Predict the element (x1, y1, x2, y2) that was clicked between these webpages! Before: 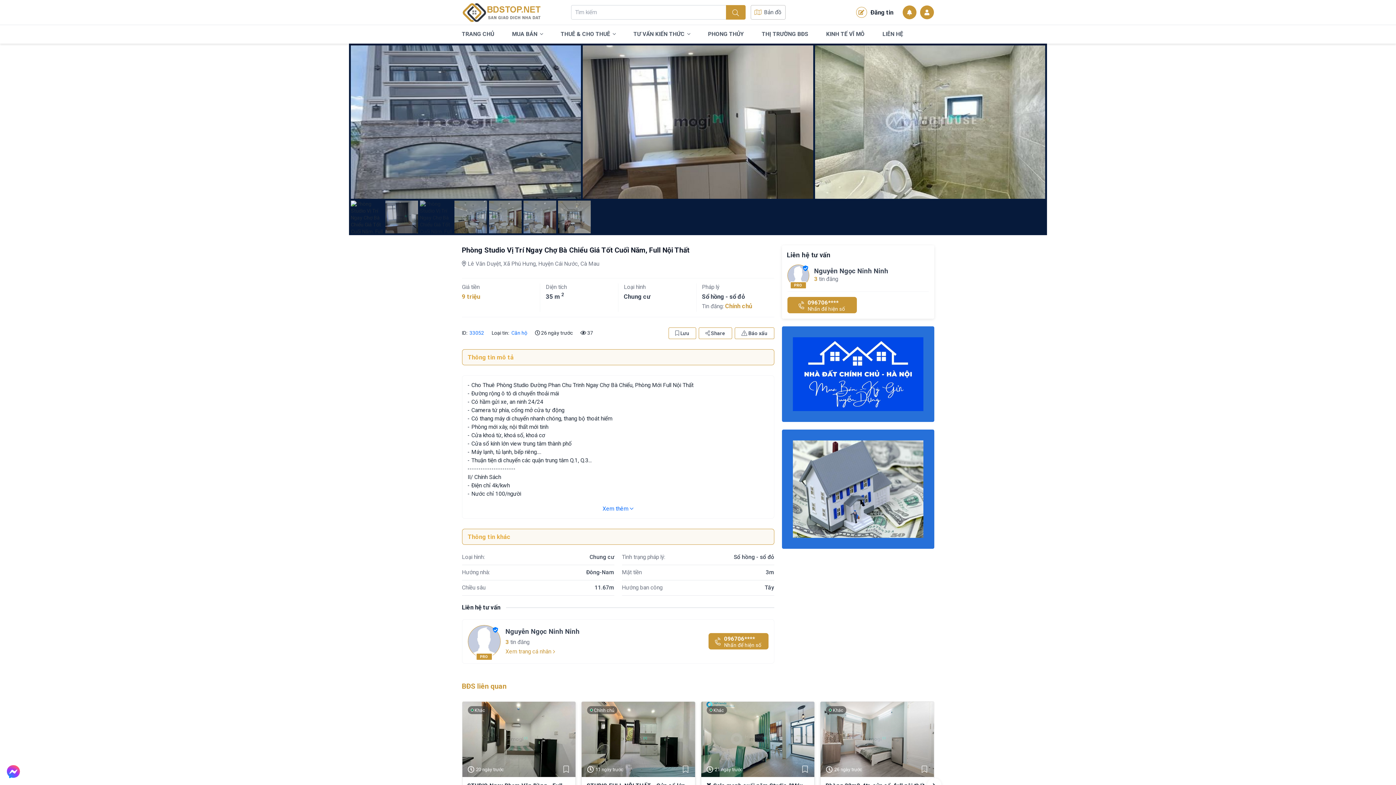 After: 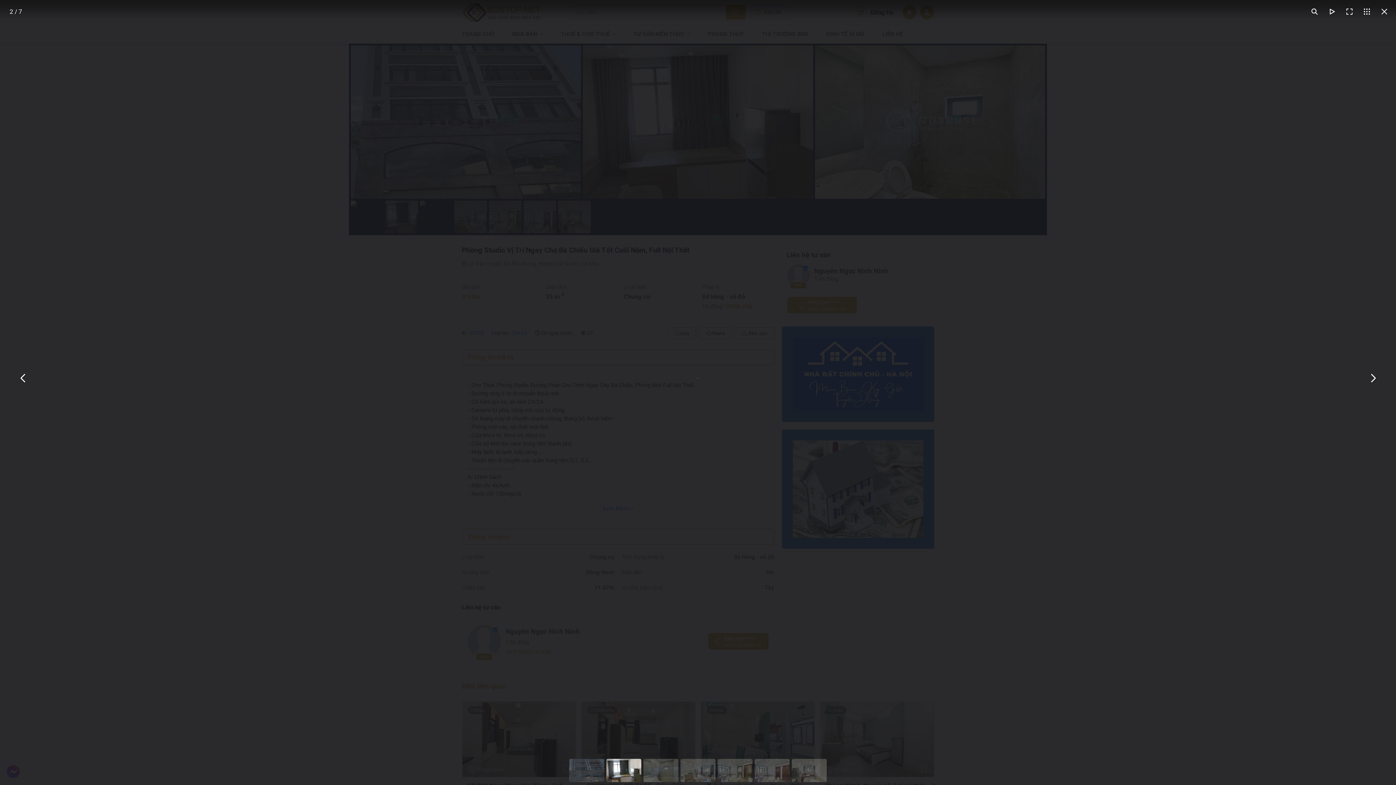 Action: bbox: (583, 45, 813, 198)